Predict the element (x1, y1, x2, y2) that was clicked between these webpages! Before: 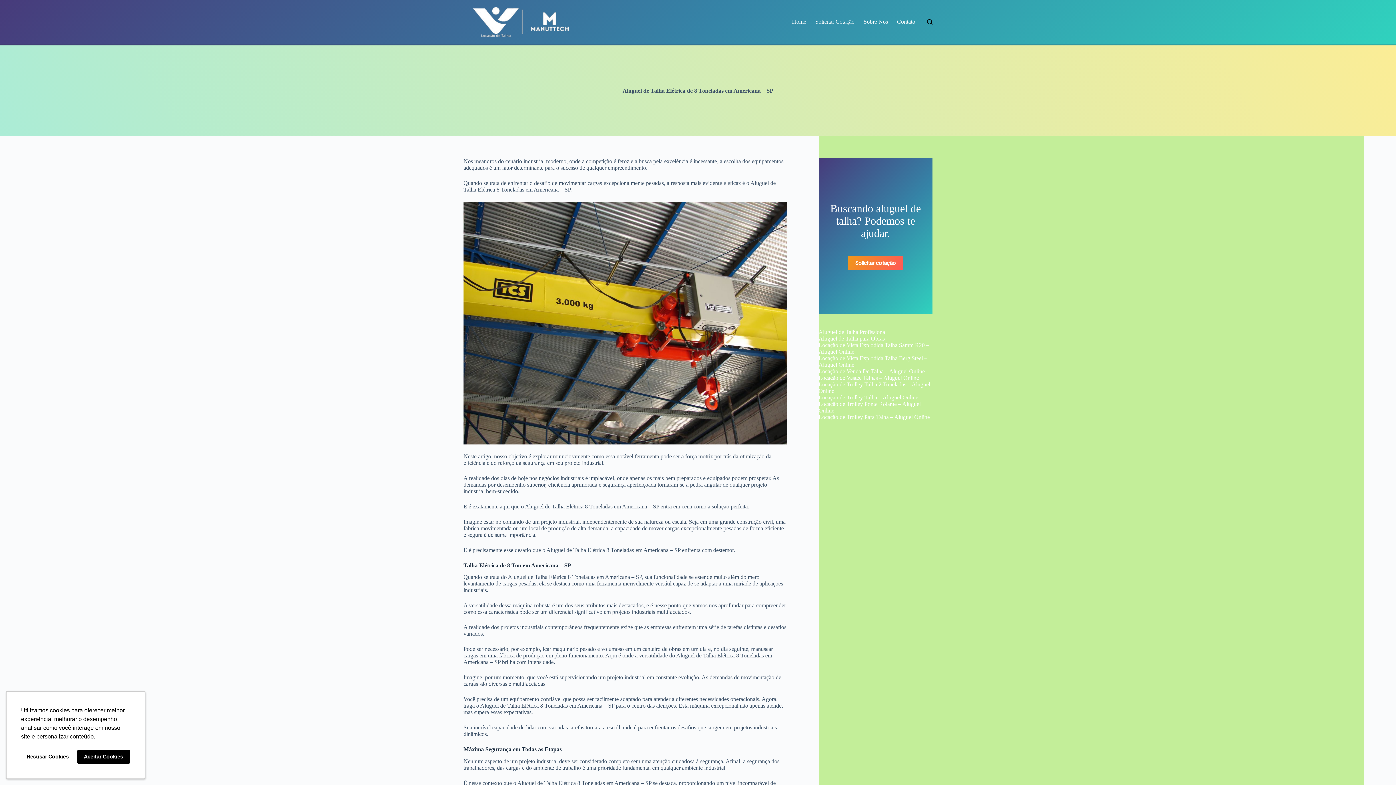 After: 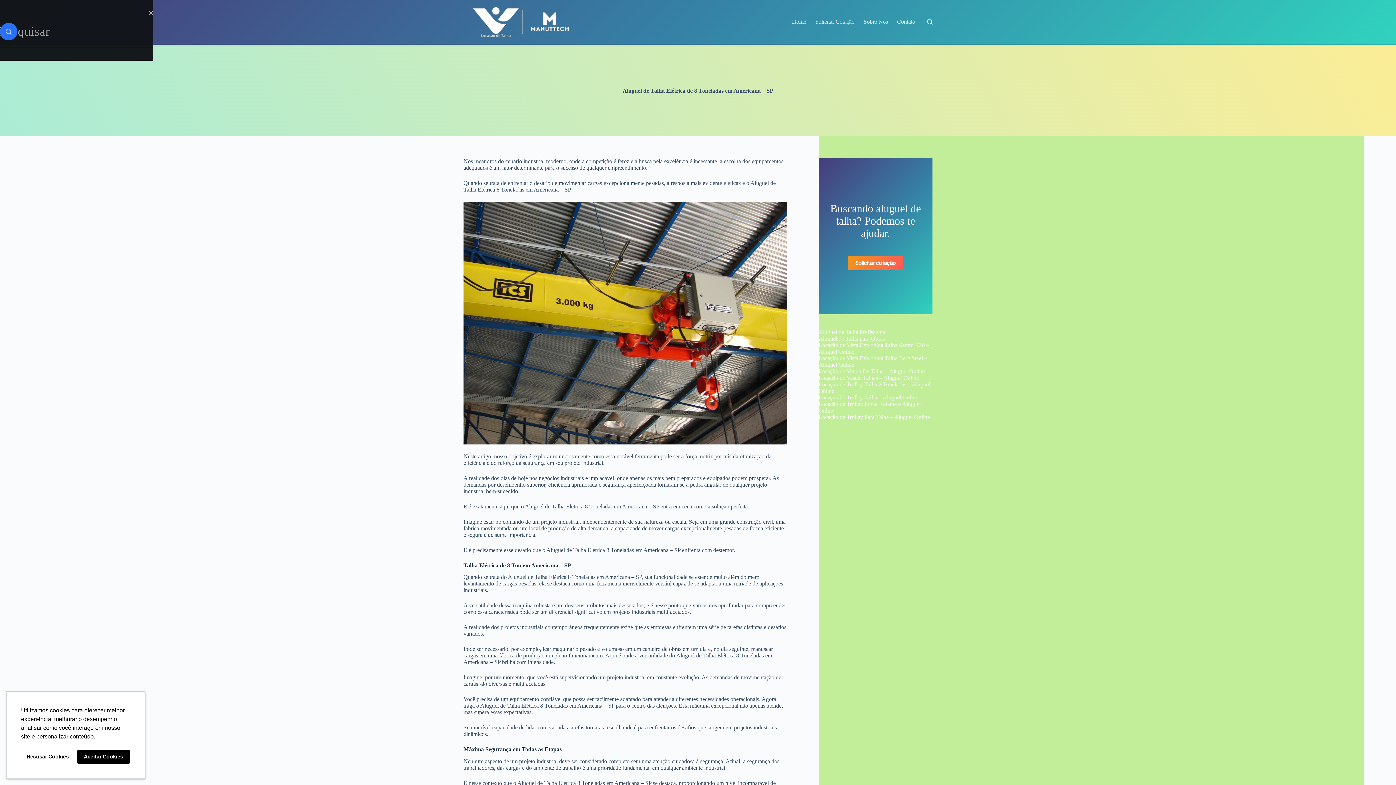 Action: bbox: (927, 19, 932, 24) label: Pesquisar